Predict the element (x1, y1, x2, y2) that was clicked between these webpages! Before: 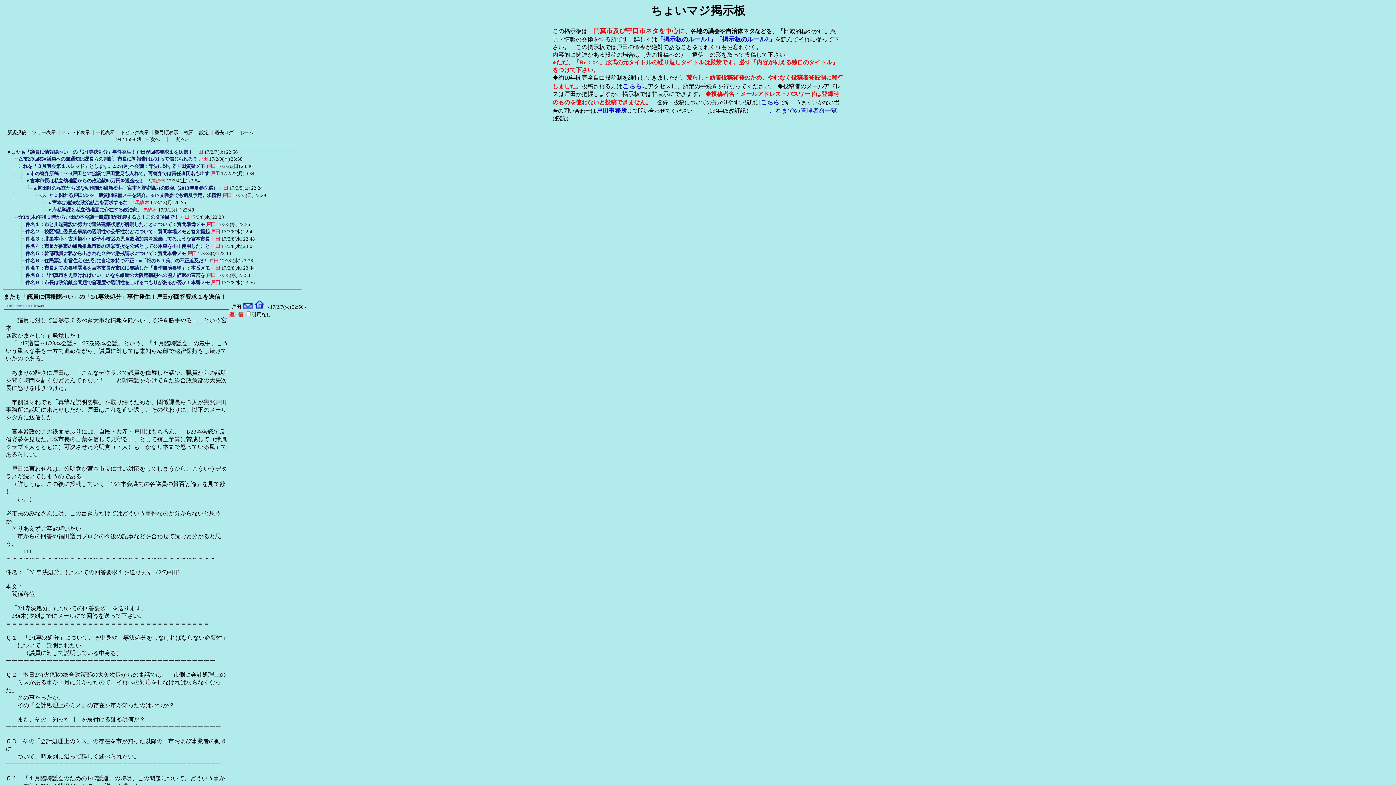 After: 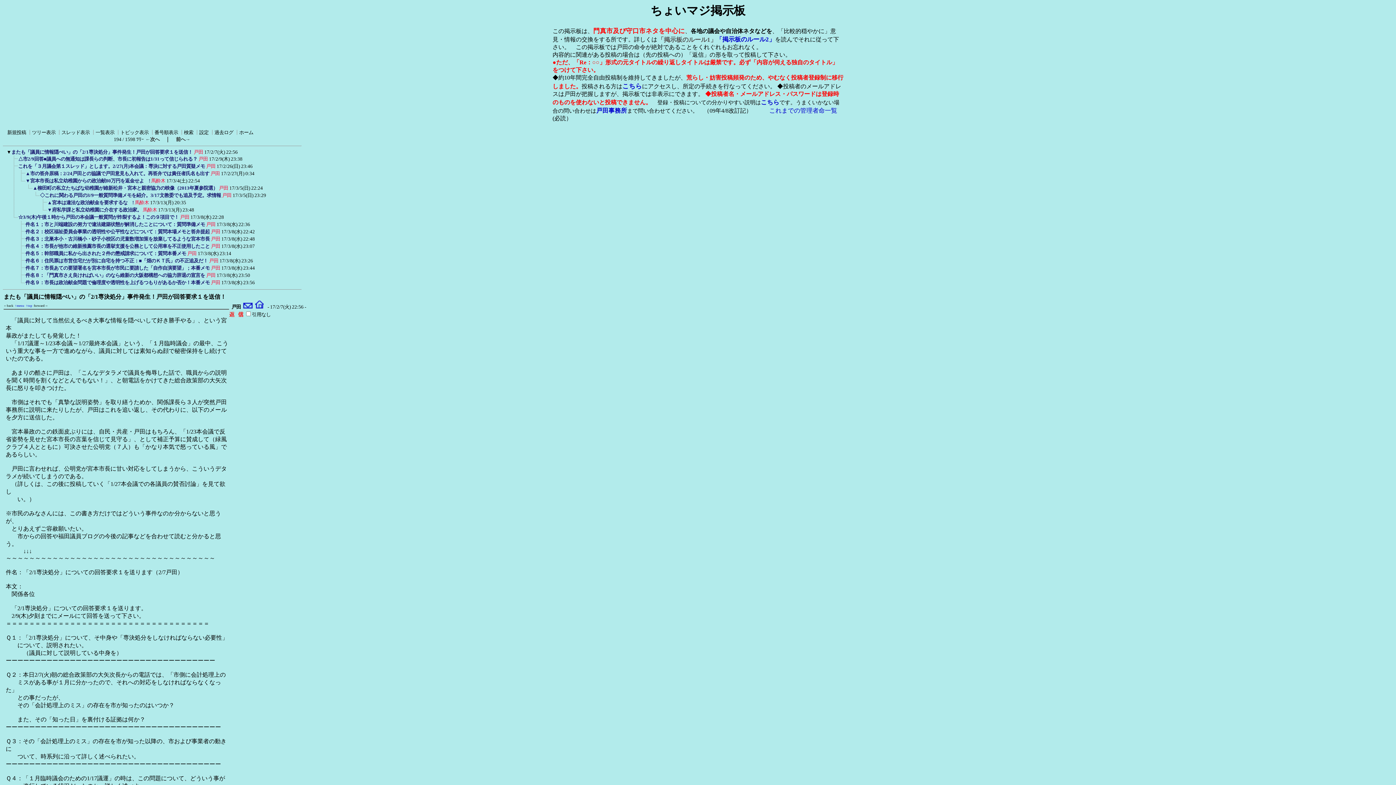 Action: label: 「掲示板のルール1」 bbox: (657, 36, 716, 43)